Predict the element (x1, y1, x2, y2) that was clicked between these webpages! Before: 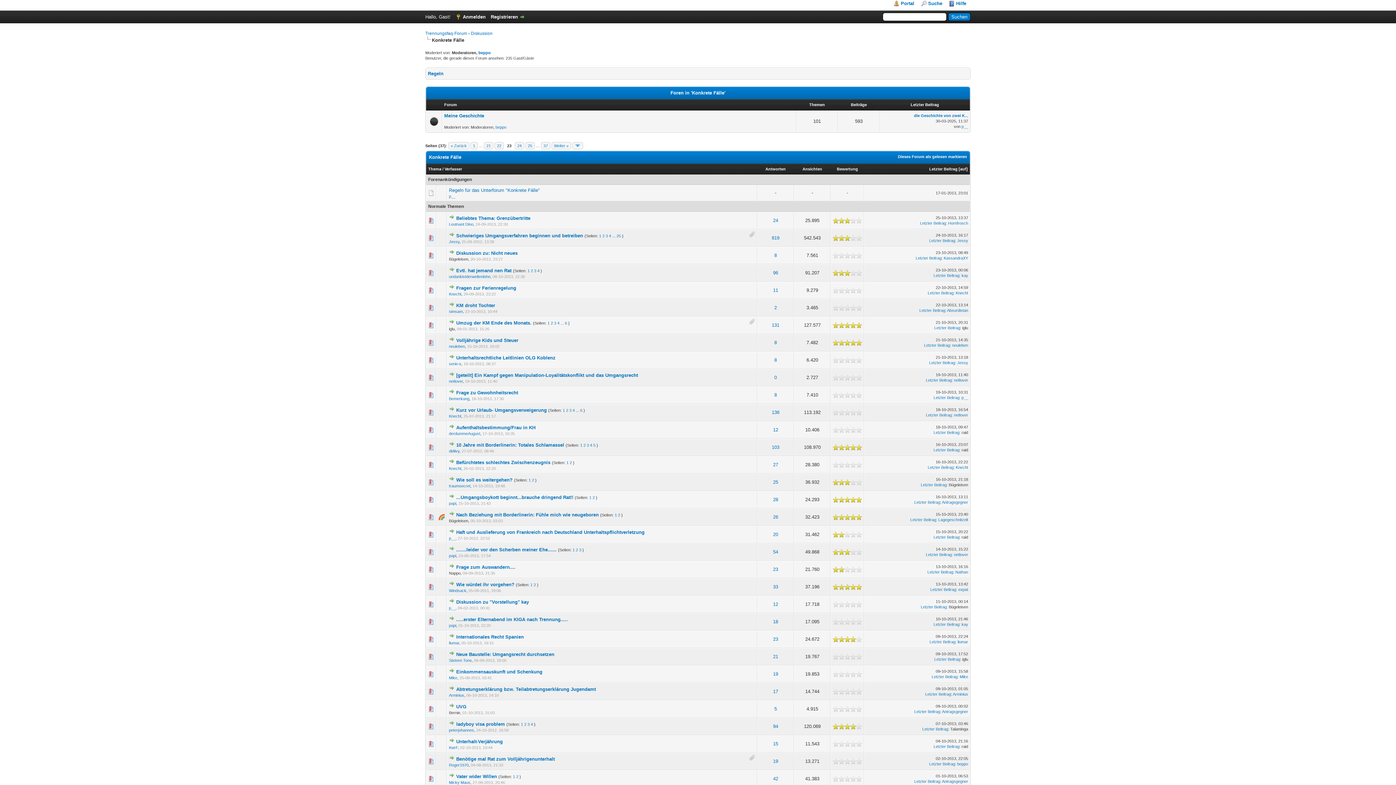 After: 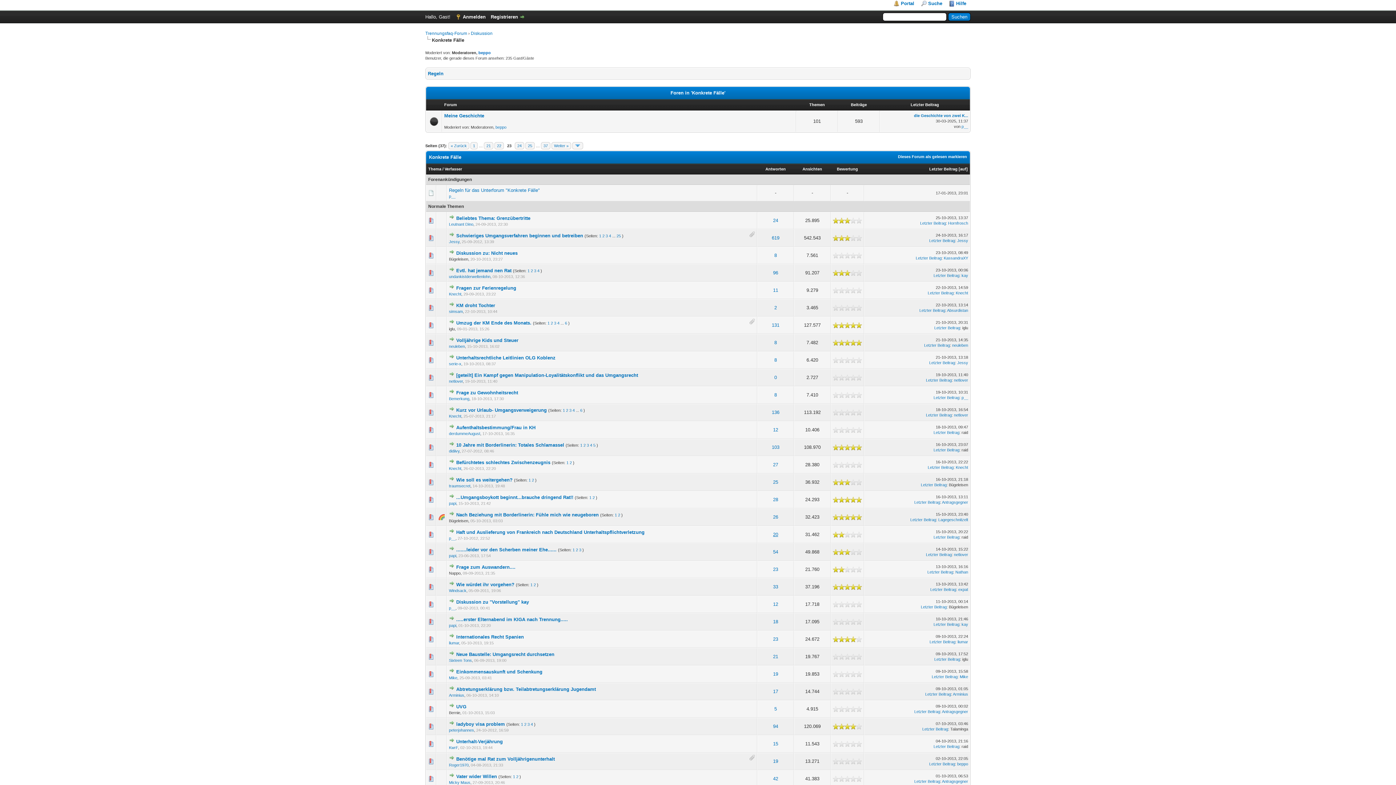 Action: label: 20 bbox: (773, 532, 778, 537)